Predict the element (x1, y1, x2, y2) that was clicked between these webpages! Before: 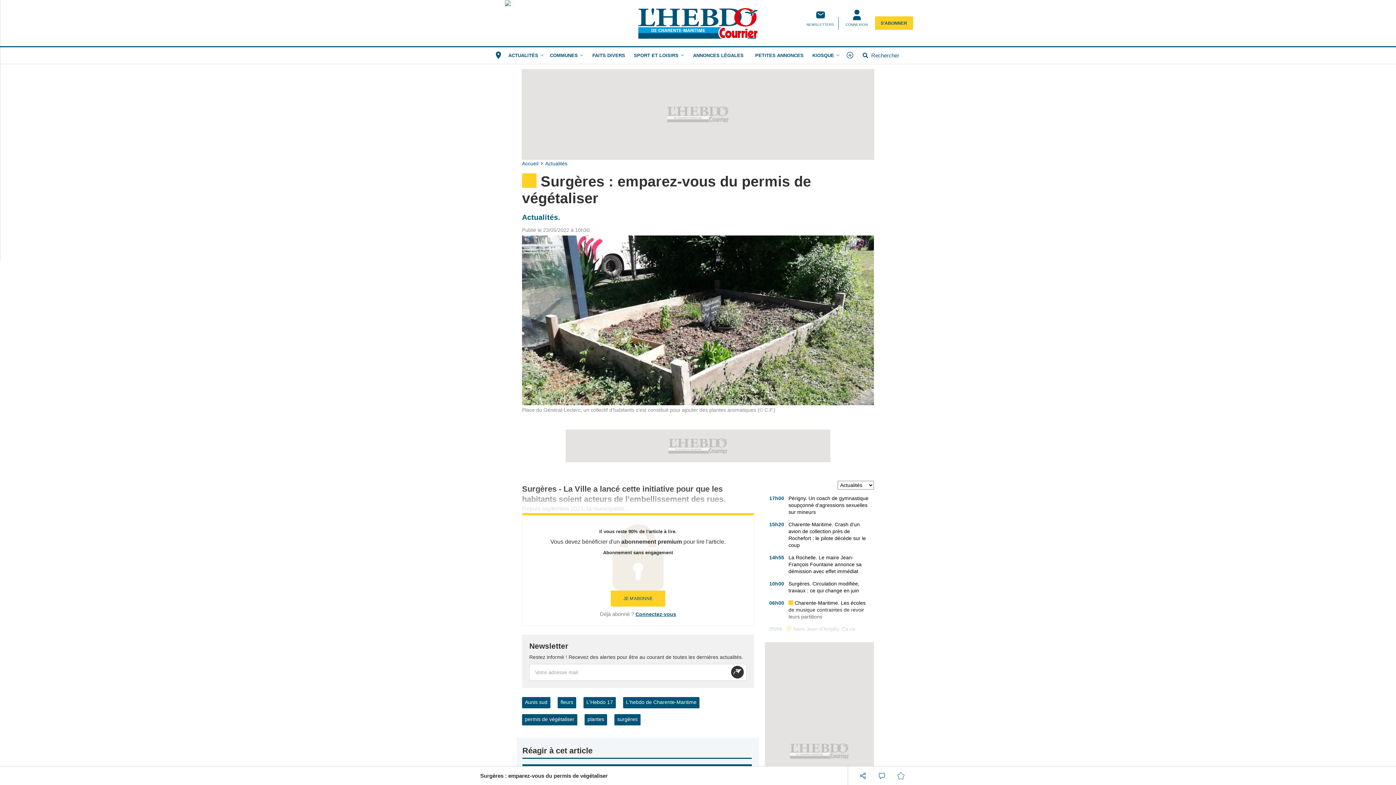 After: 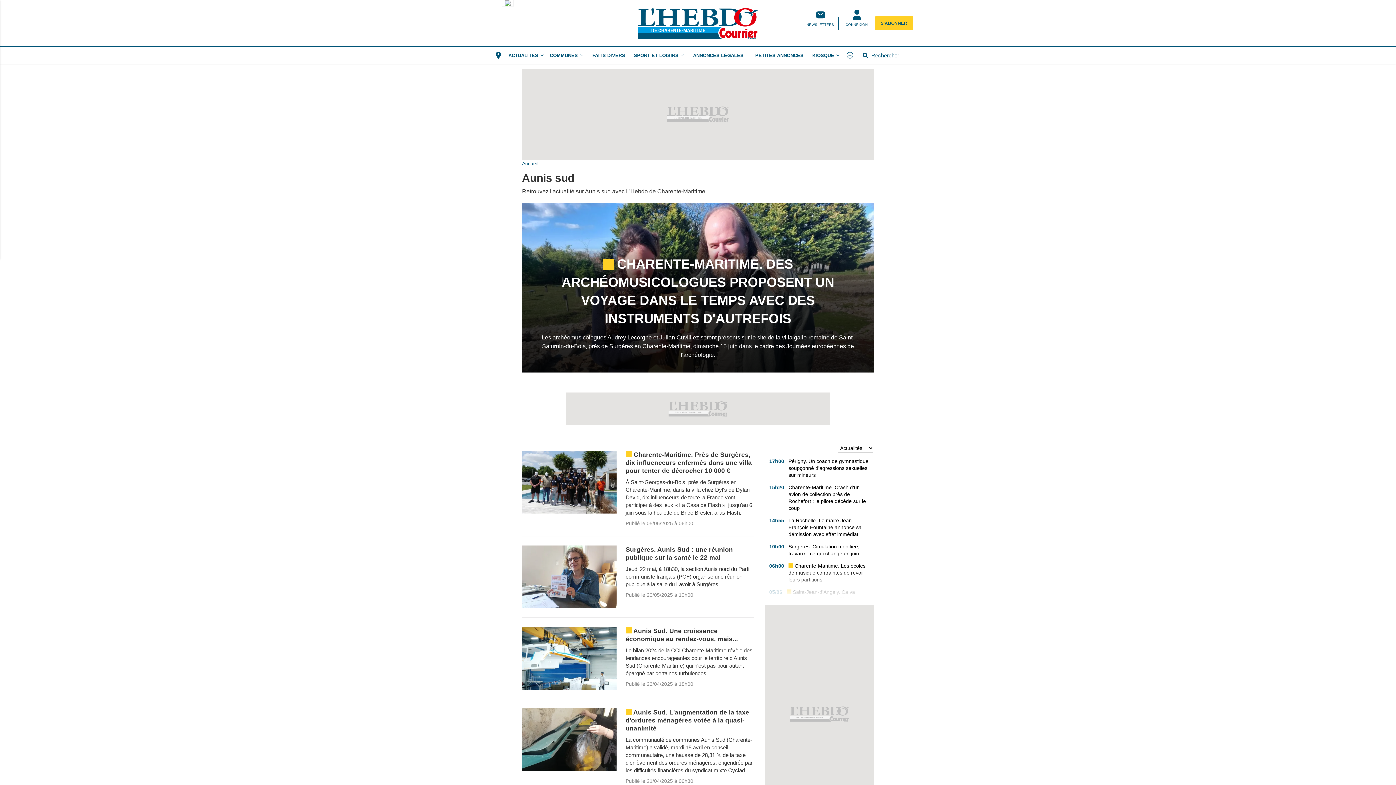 Action: bbox: (522, 697, 550, 708) label: Aunis sud